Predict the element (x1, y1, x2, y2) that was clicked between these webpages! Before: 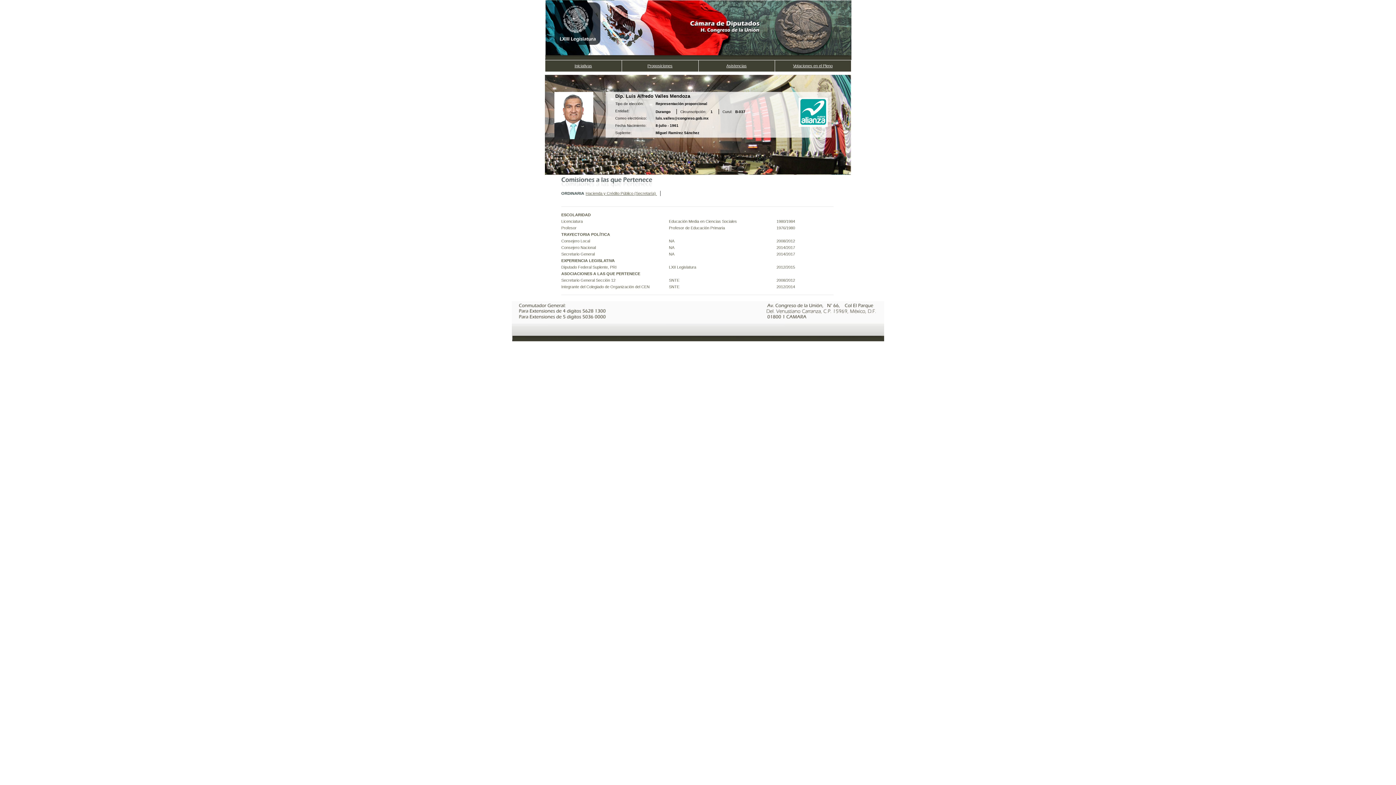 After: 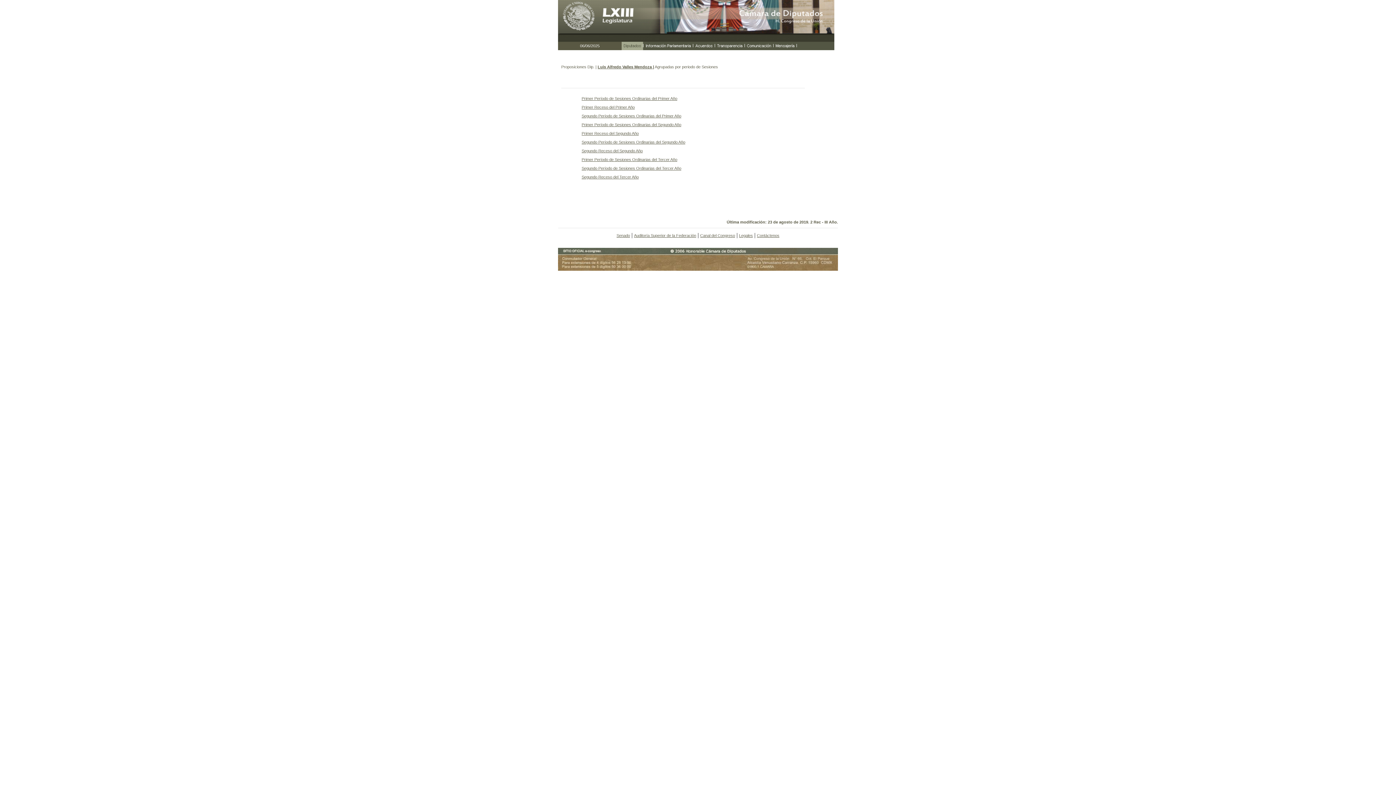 Action: bbox: (647, 63, 672, 68) label: Proposiciones